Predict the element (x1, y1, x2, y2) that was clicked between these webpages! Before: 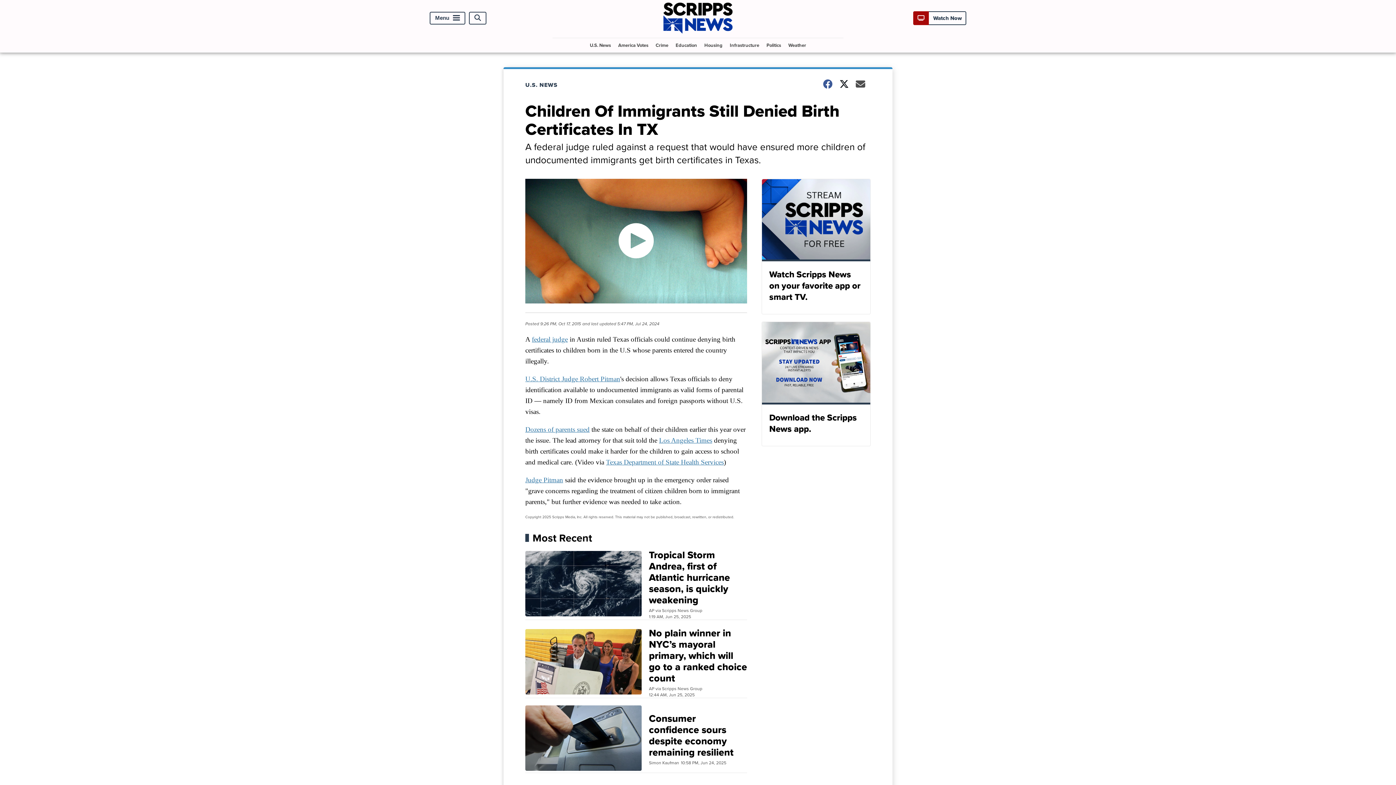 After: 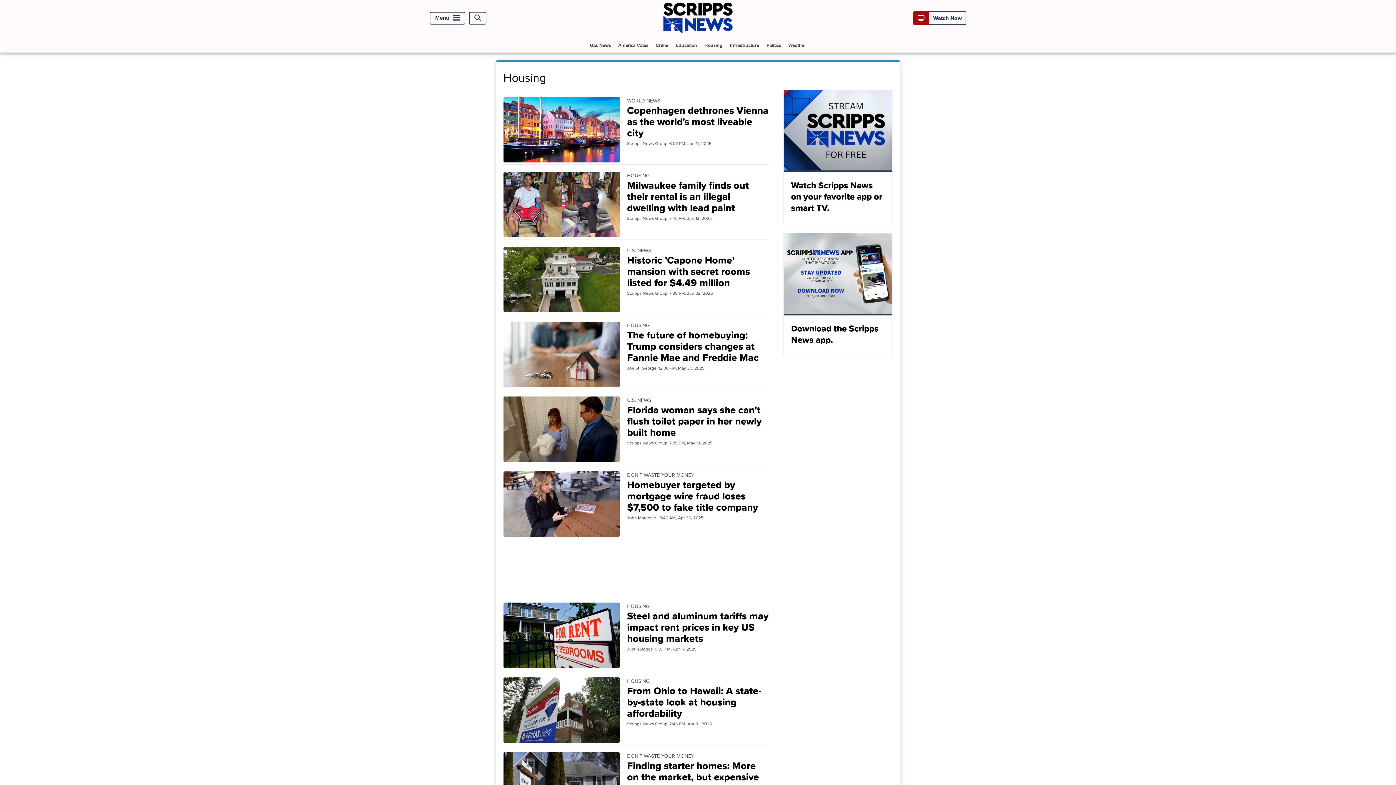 Action: bbox: (701, 38, 725, 52) label: Housing